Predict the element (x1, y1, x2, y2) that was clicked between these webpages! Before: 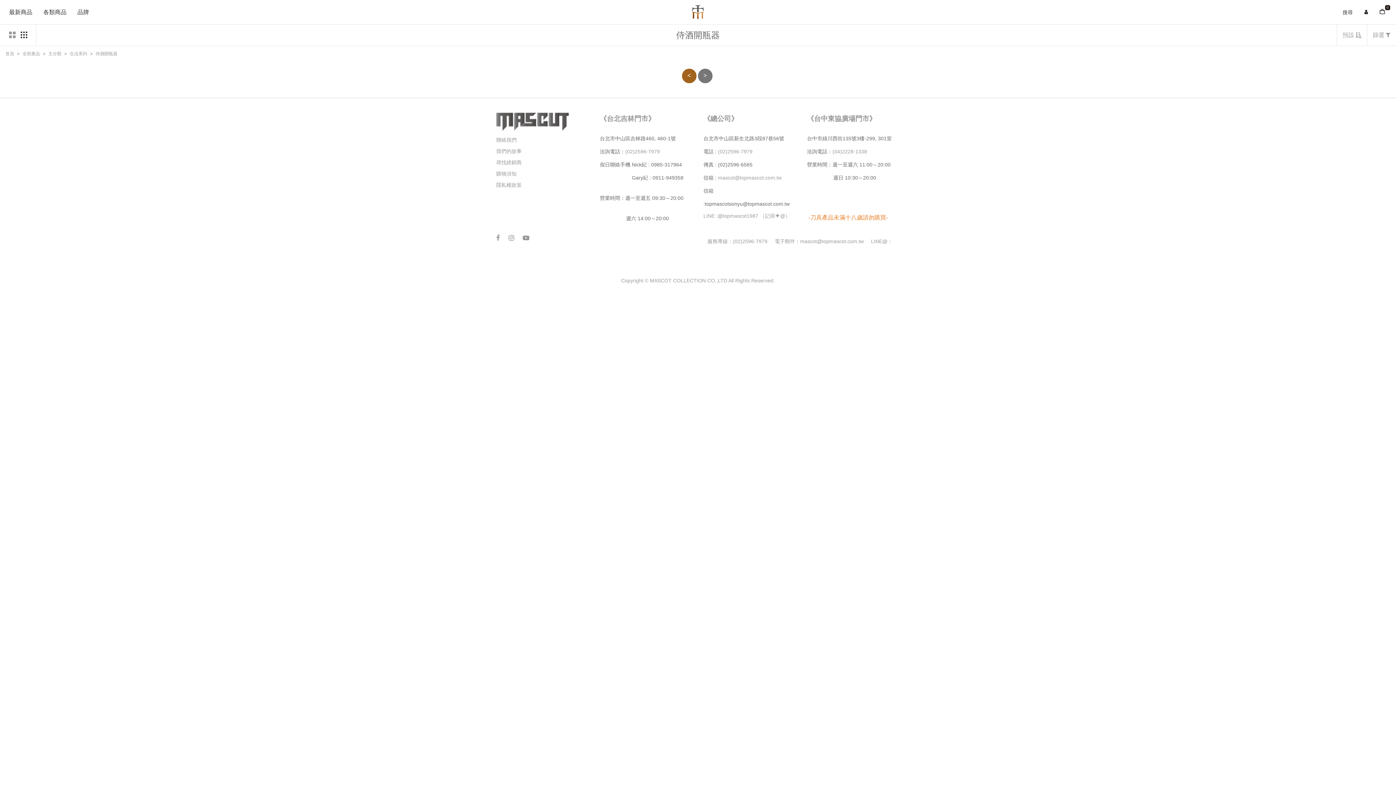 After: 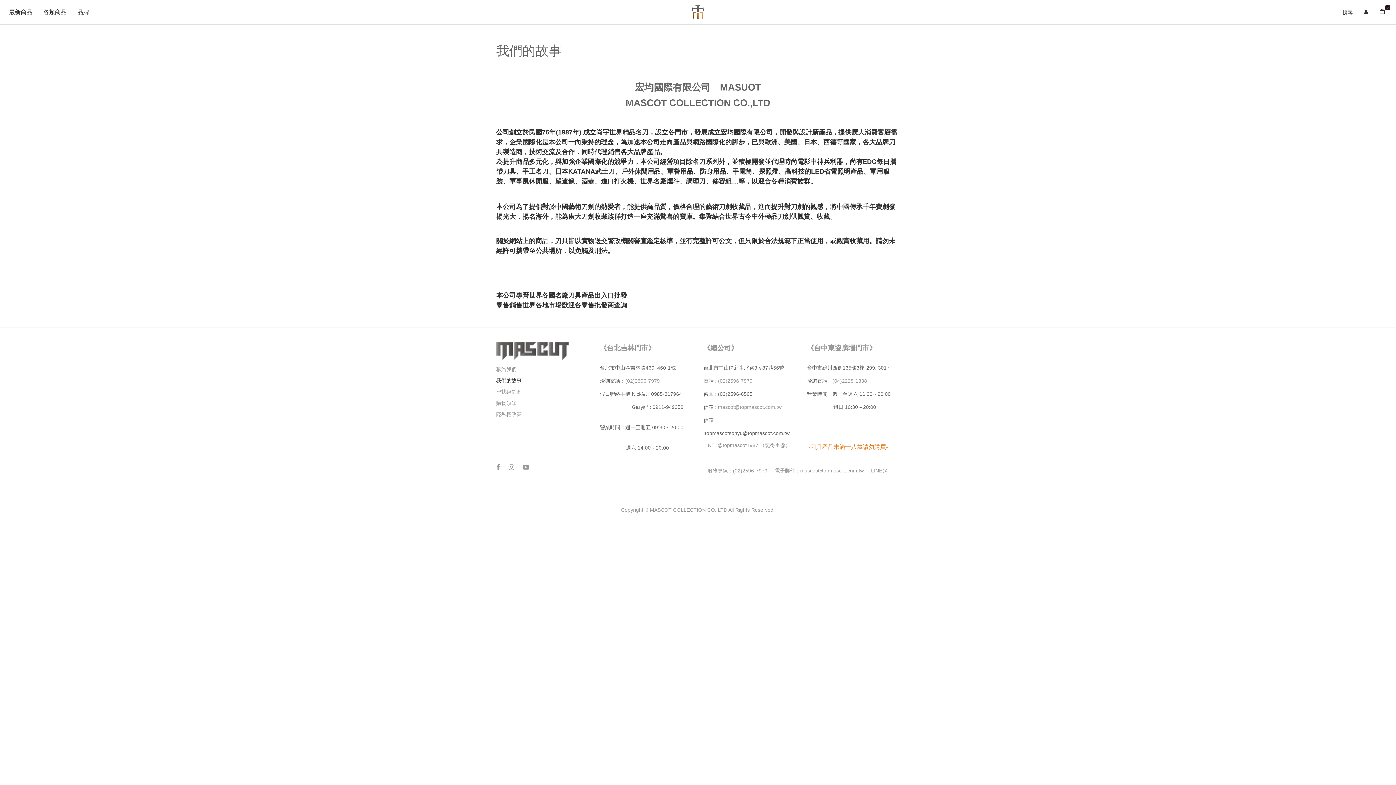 Action: bbox: (496, 145, 589, 157) label: 我們的故事